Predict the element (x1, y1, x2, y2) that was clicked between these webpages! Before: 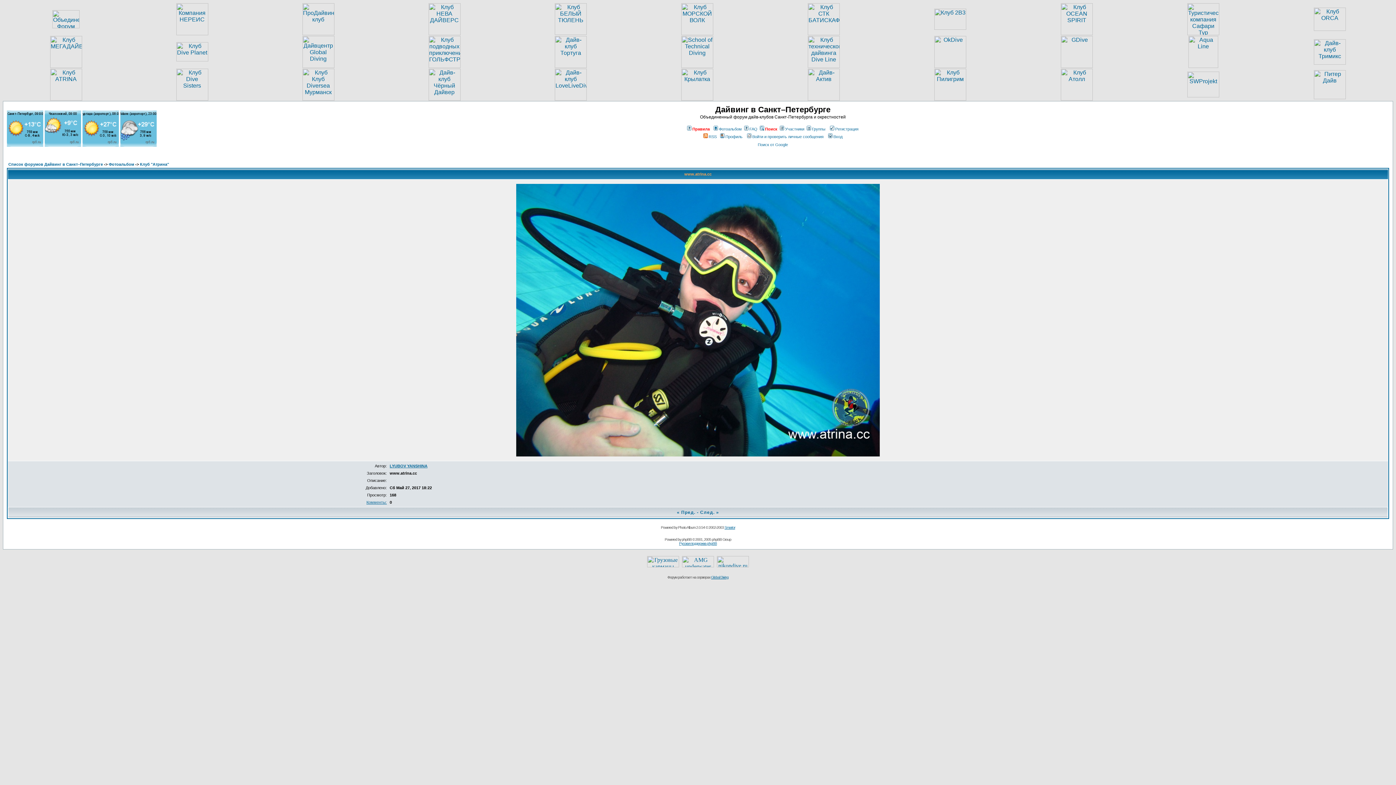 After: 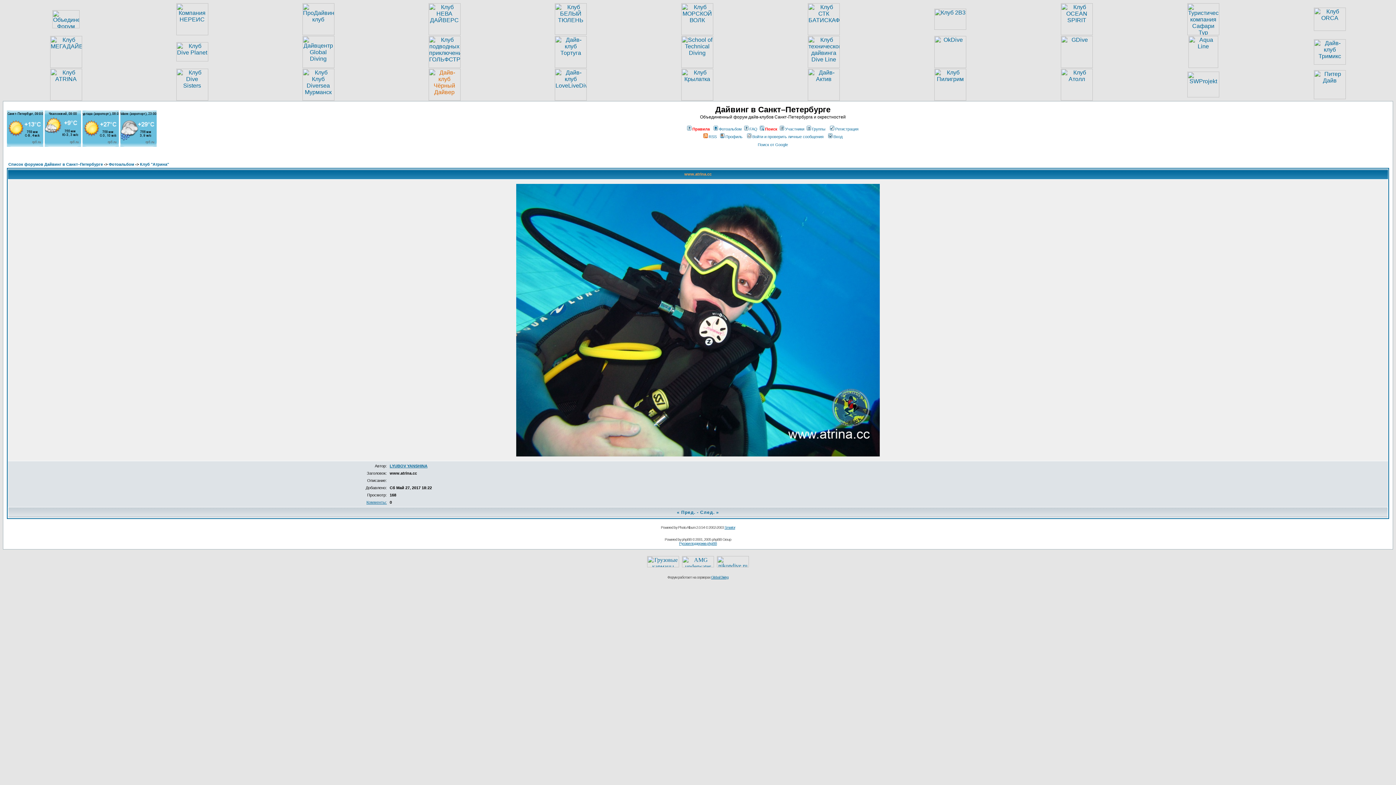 Action: bbox: (428, 95, 460, 101)